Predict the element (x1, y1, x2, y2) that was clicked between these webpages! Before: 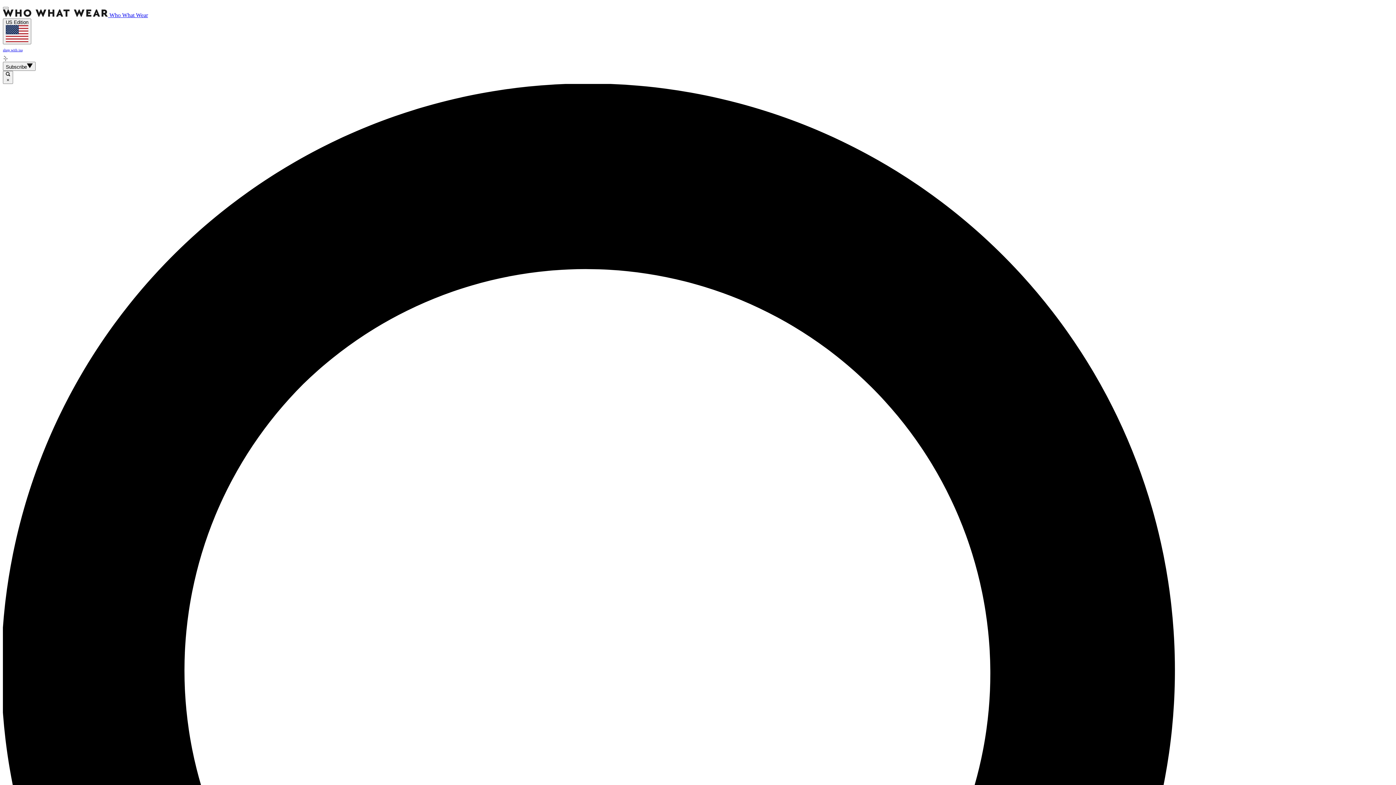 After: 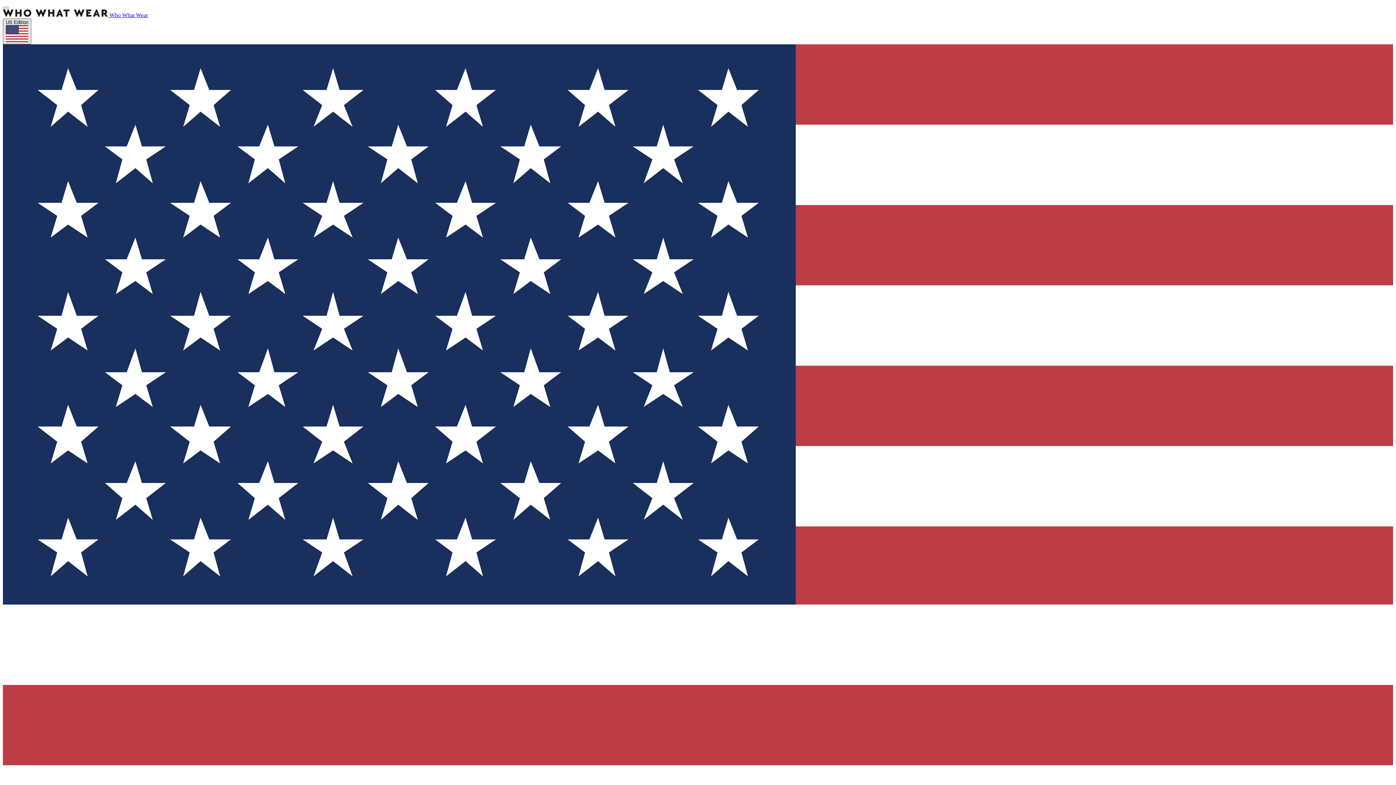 Action: bbox: (2, 18, 31, 44) label: US Edition